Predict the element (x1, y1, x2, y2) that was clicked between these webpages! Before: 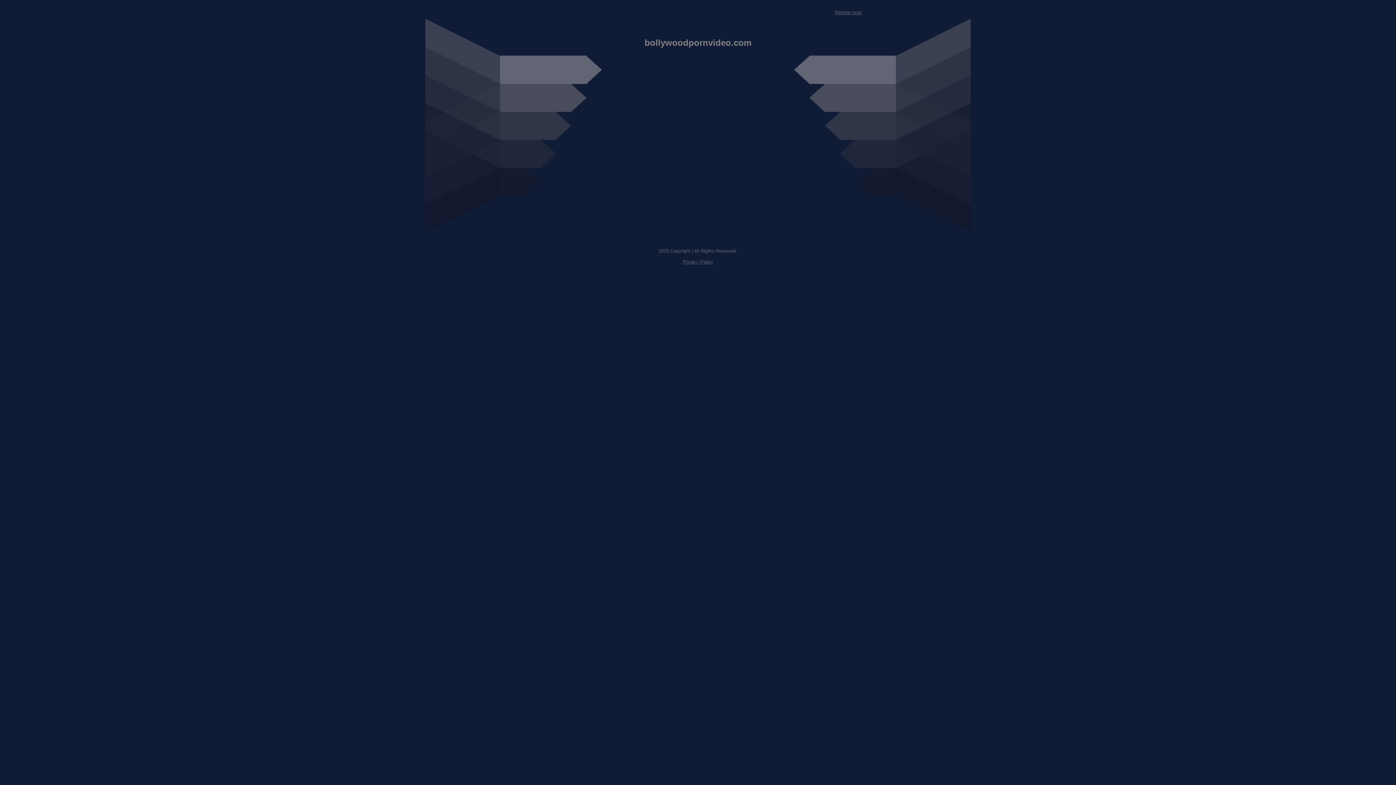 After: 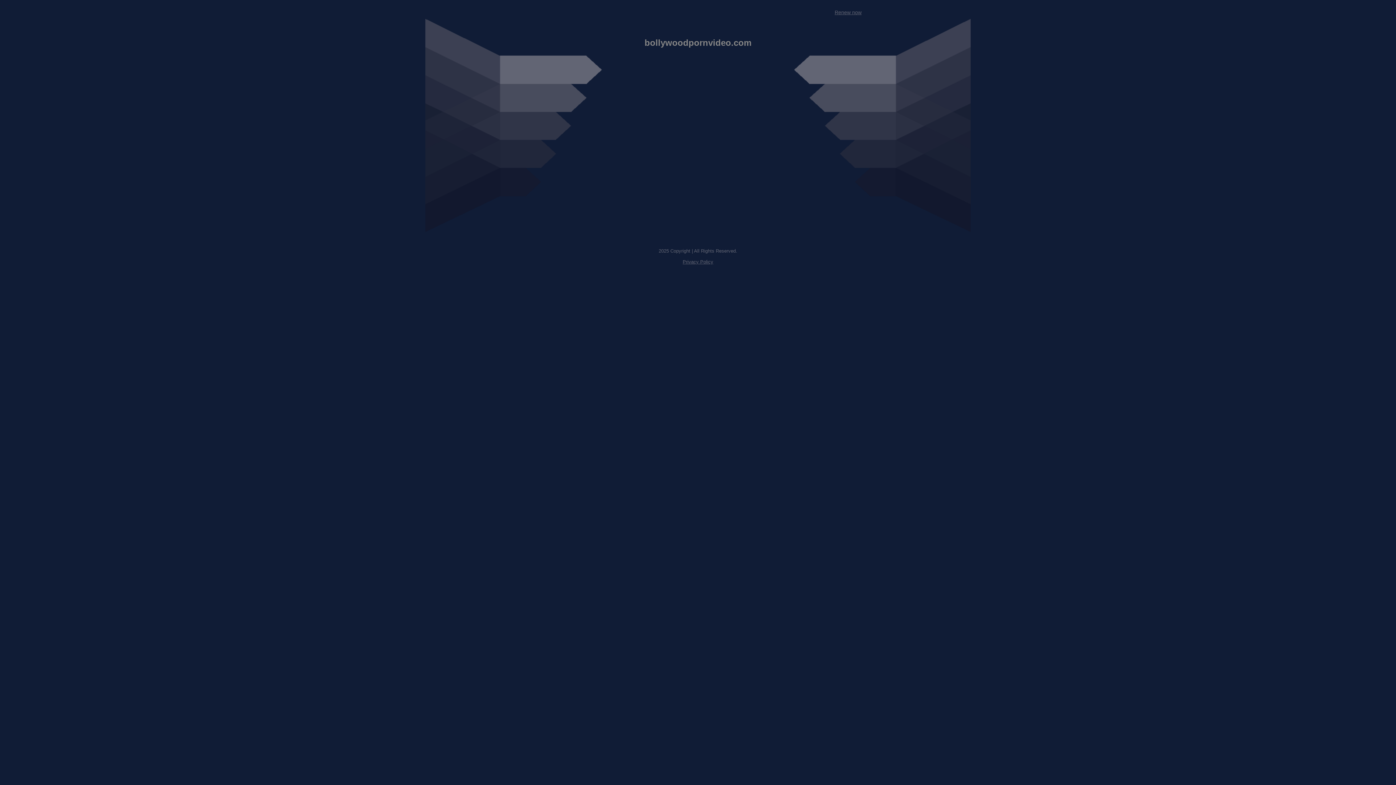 Action: label: Renew now bbox: (834, 9, 861, 15)